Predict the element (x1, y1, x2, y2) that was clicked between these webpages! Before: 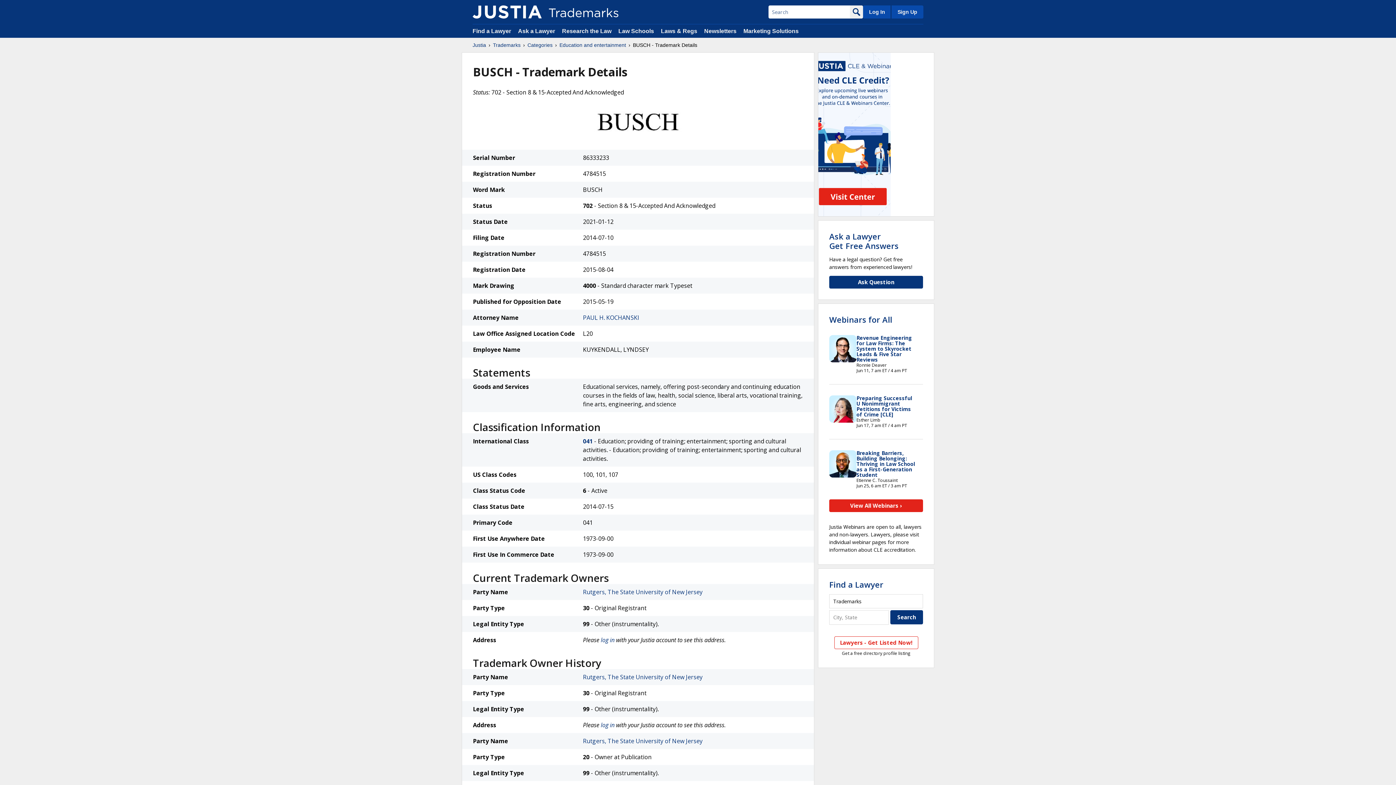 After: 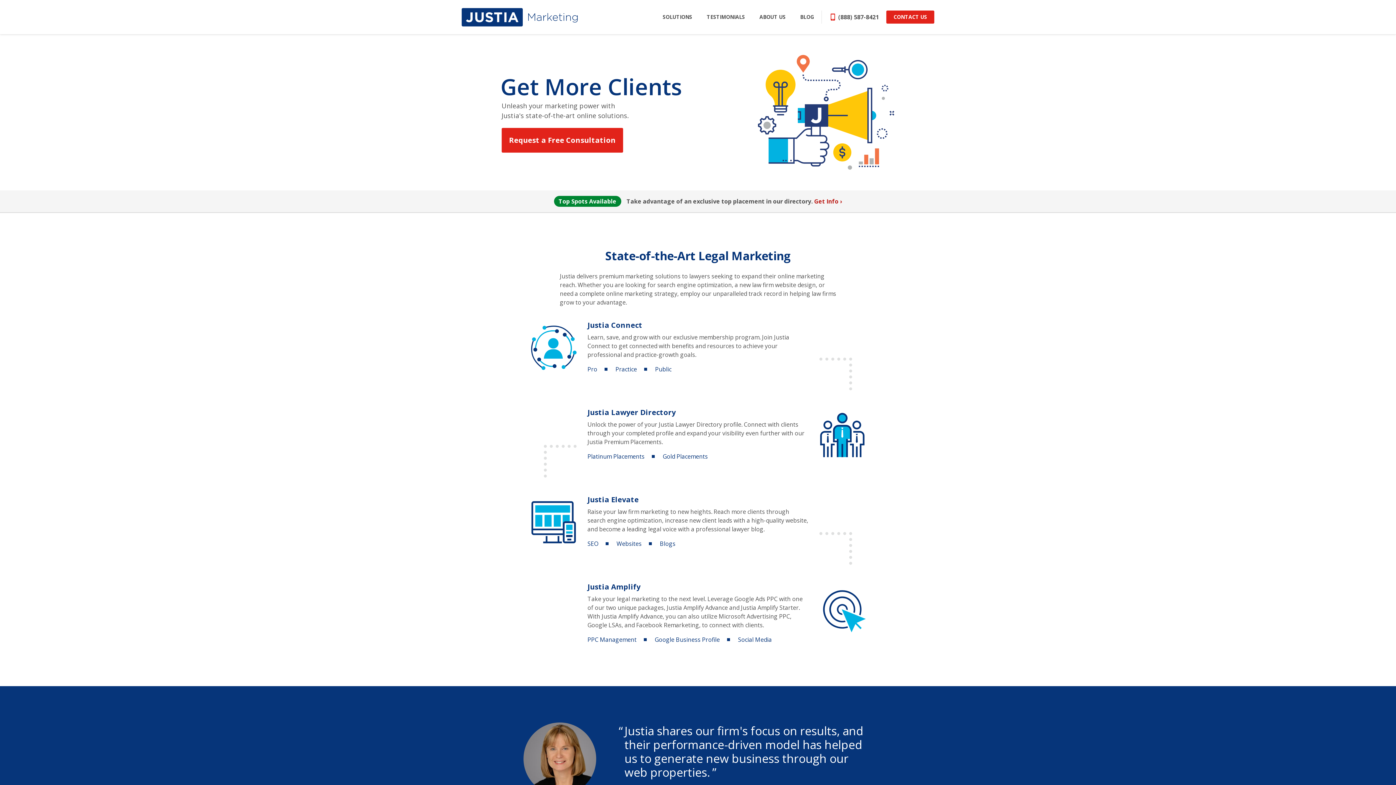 Action: bbox: (743, 28, 798, 34) label: Marketing Solutions